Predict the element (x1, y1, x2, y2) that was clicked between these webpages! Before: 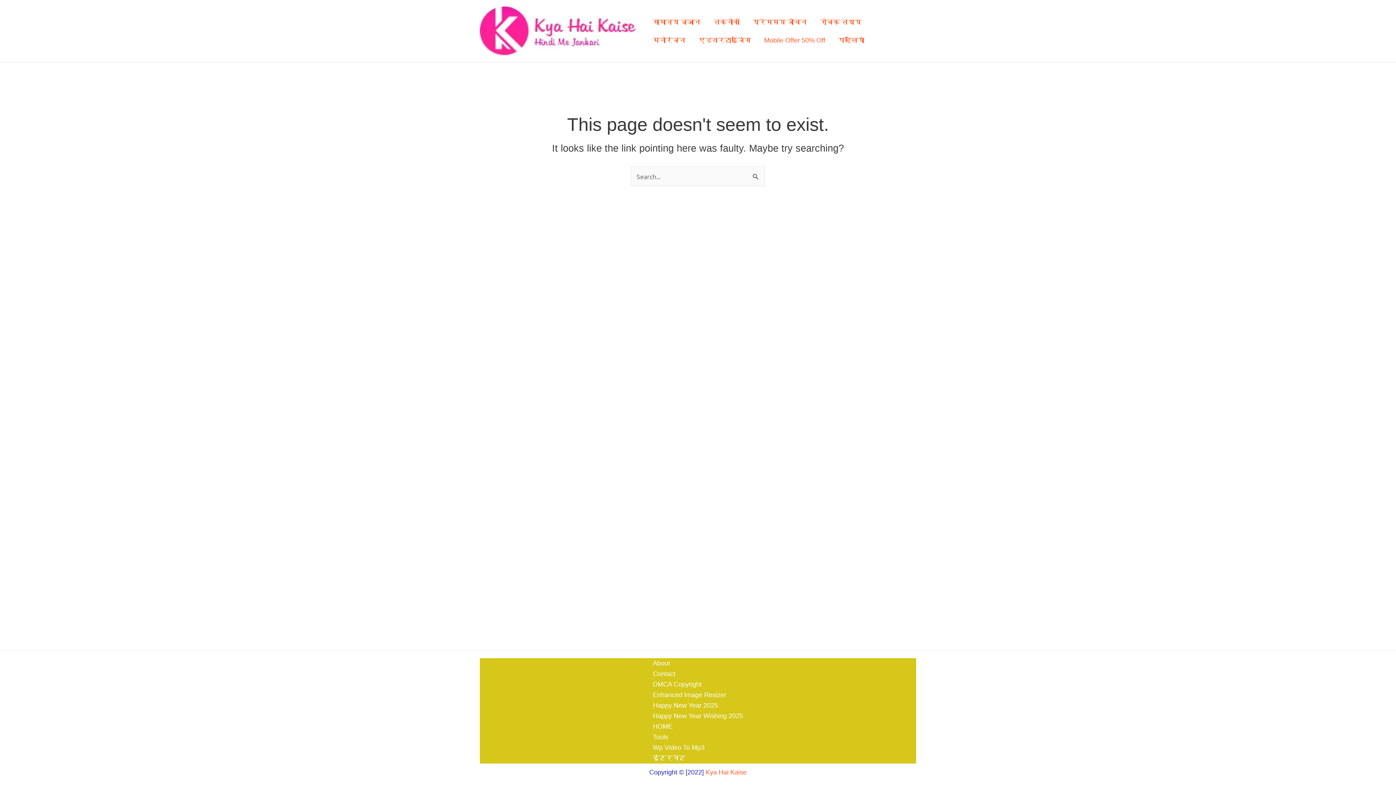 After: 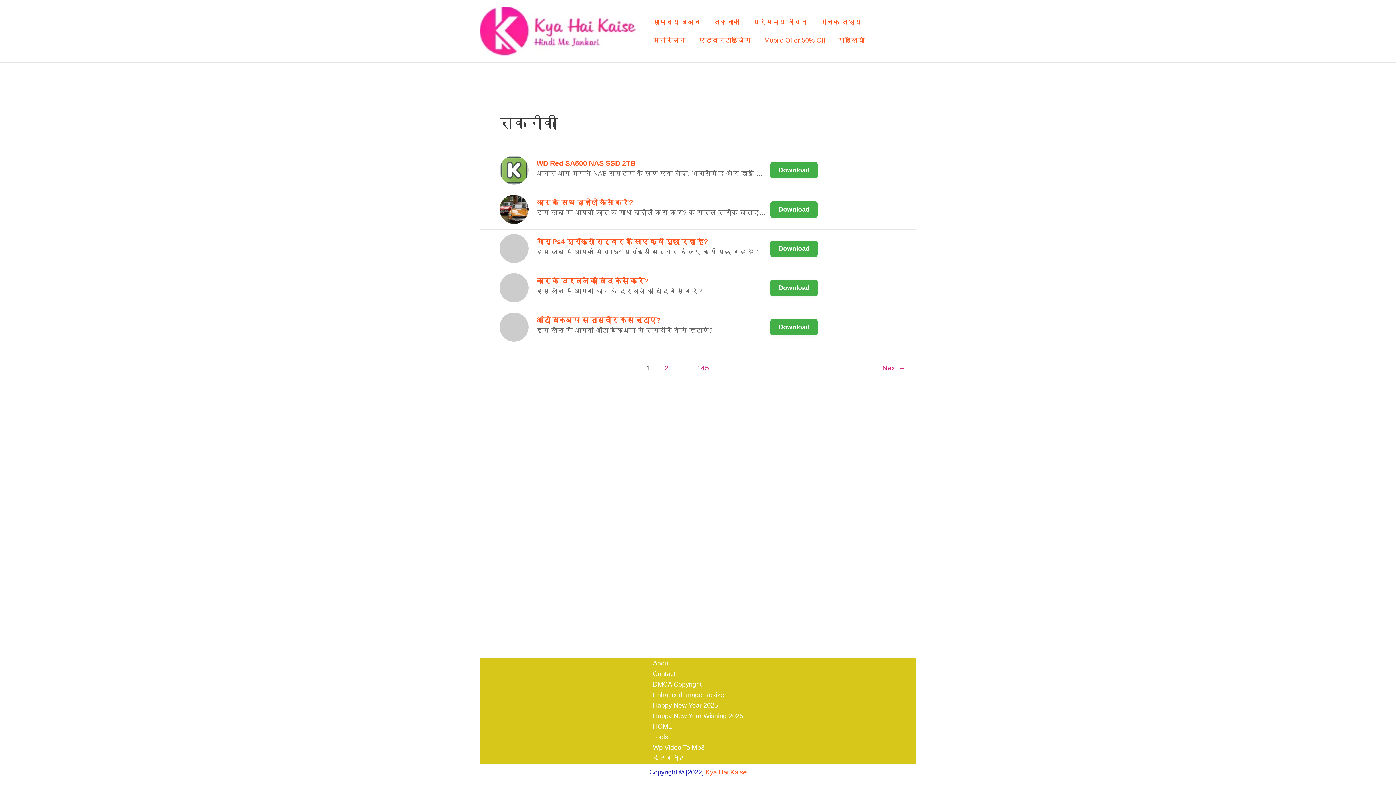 Action: label: तकनीकी bbox: (707, 12, 746, 31)